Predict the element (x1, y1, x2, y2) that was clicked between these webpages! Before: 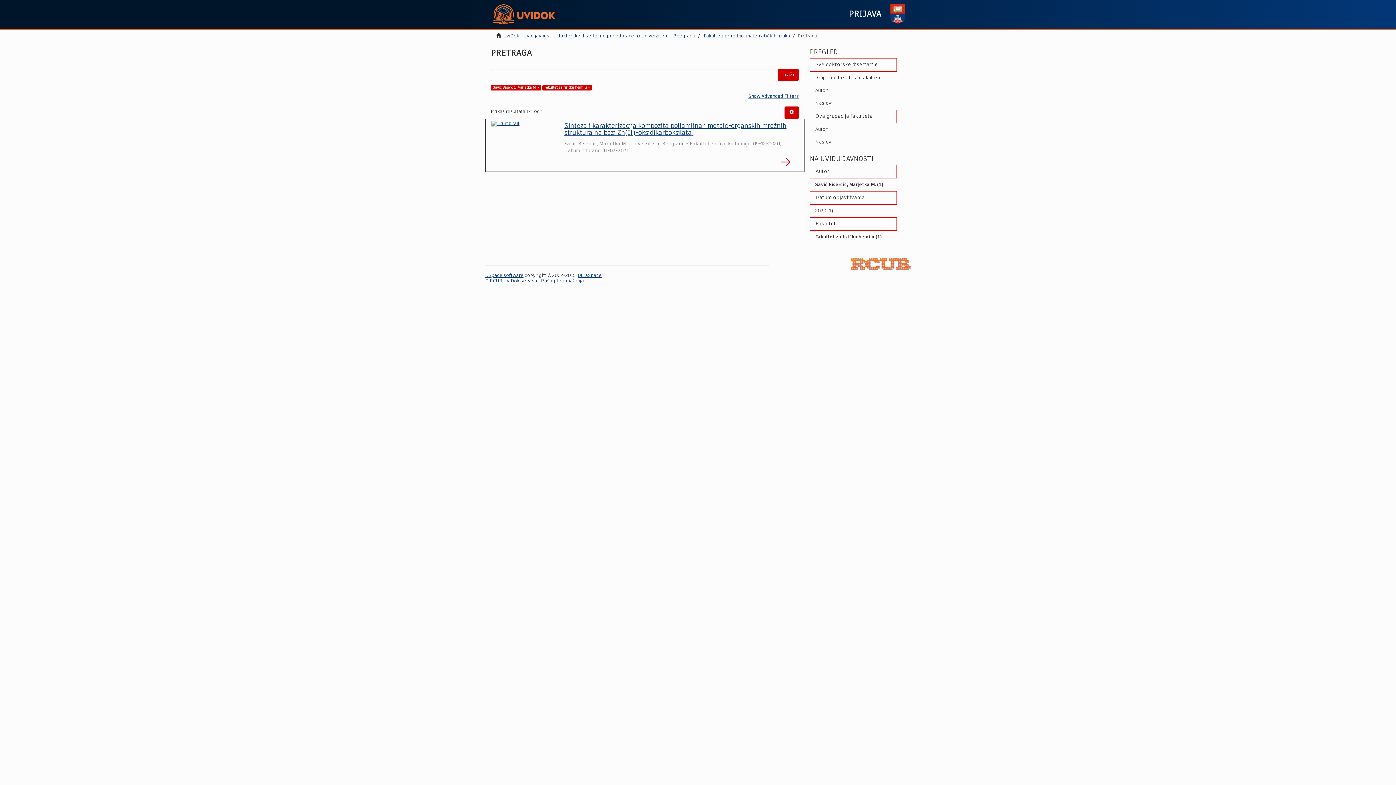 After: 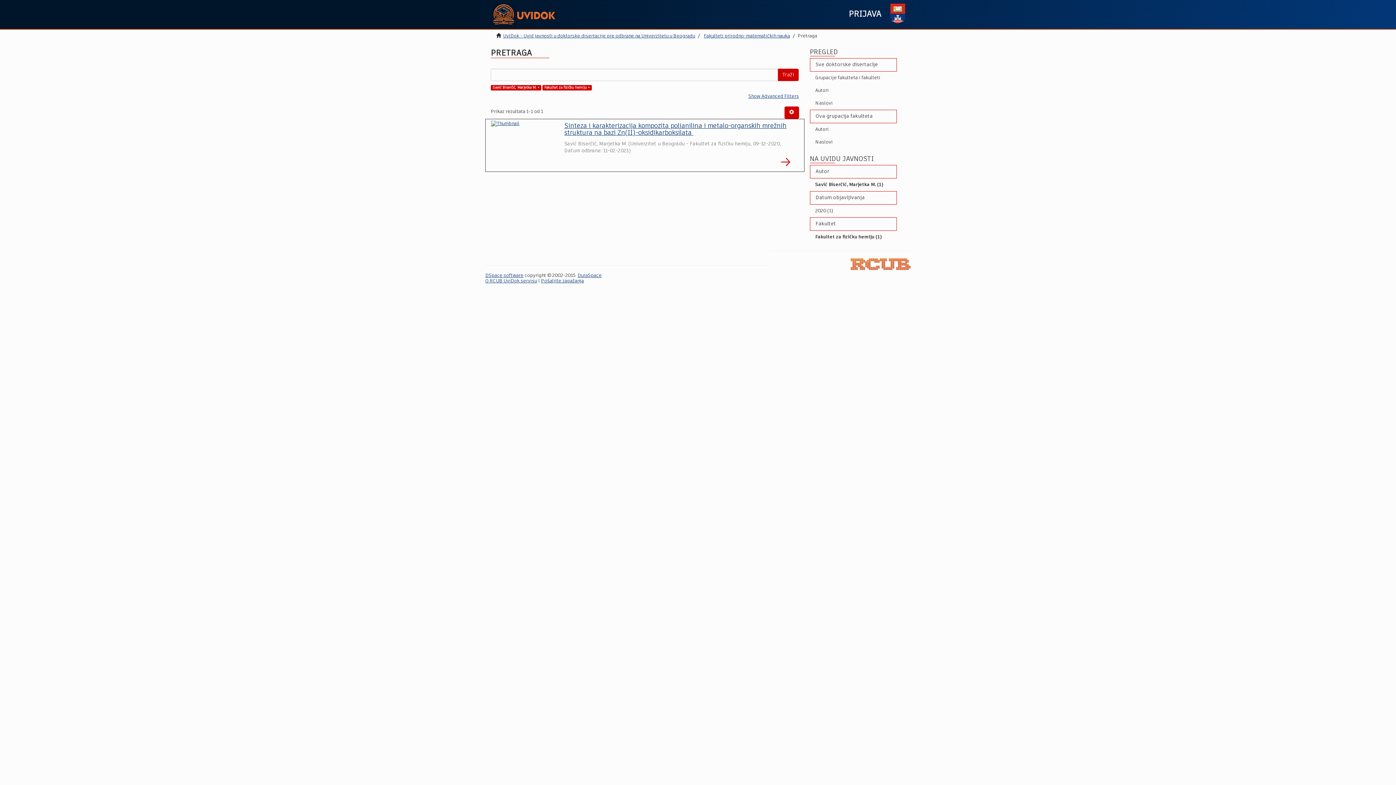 Action: bbox: (810, 58, 896, 71) label: Sve doktorske disertacije